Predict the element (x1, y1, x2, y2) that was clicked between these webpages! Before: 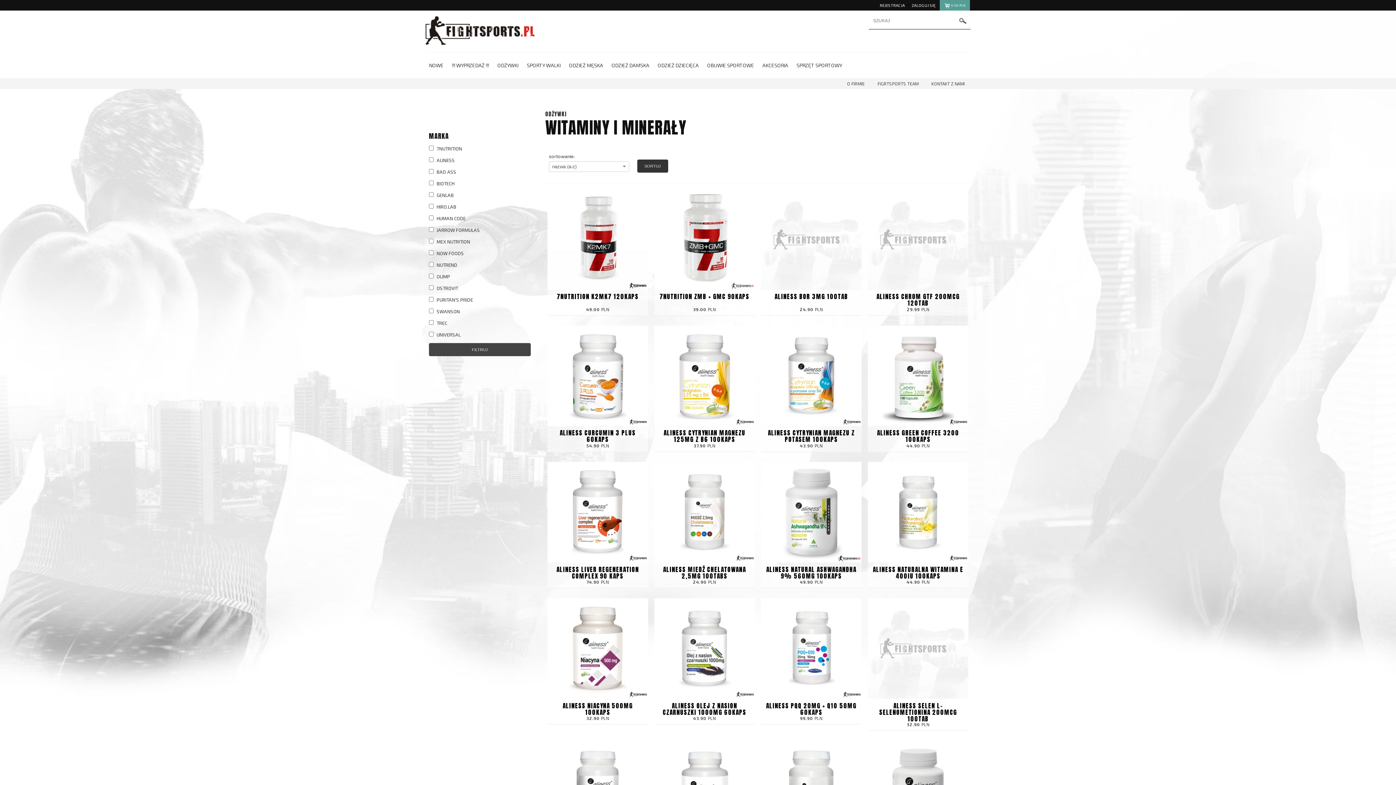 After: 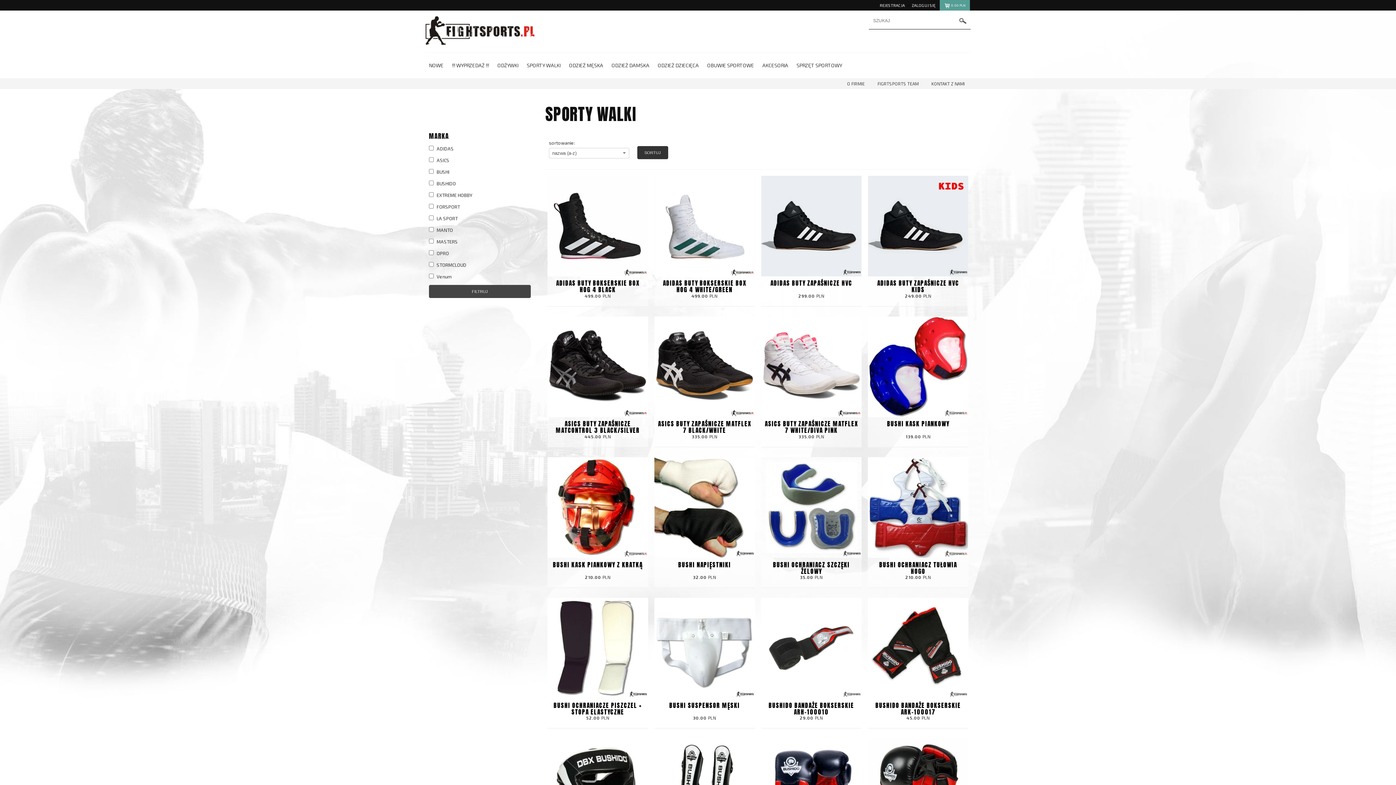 Action: label: SPORTY WALKI bbox: (523, 52, 564, 78)